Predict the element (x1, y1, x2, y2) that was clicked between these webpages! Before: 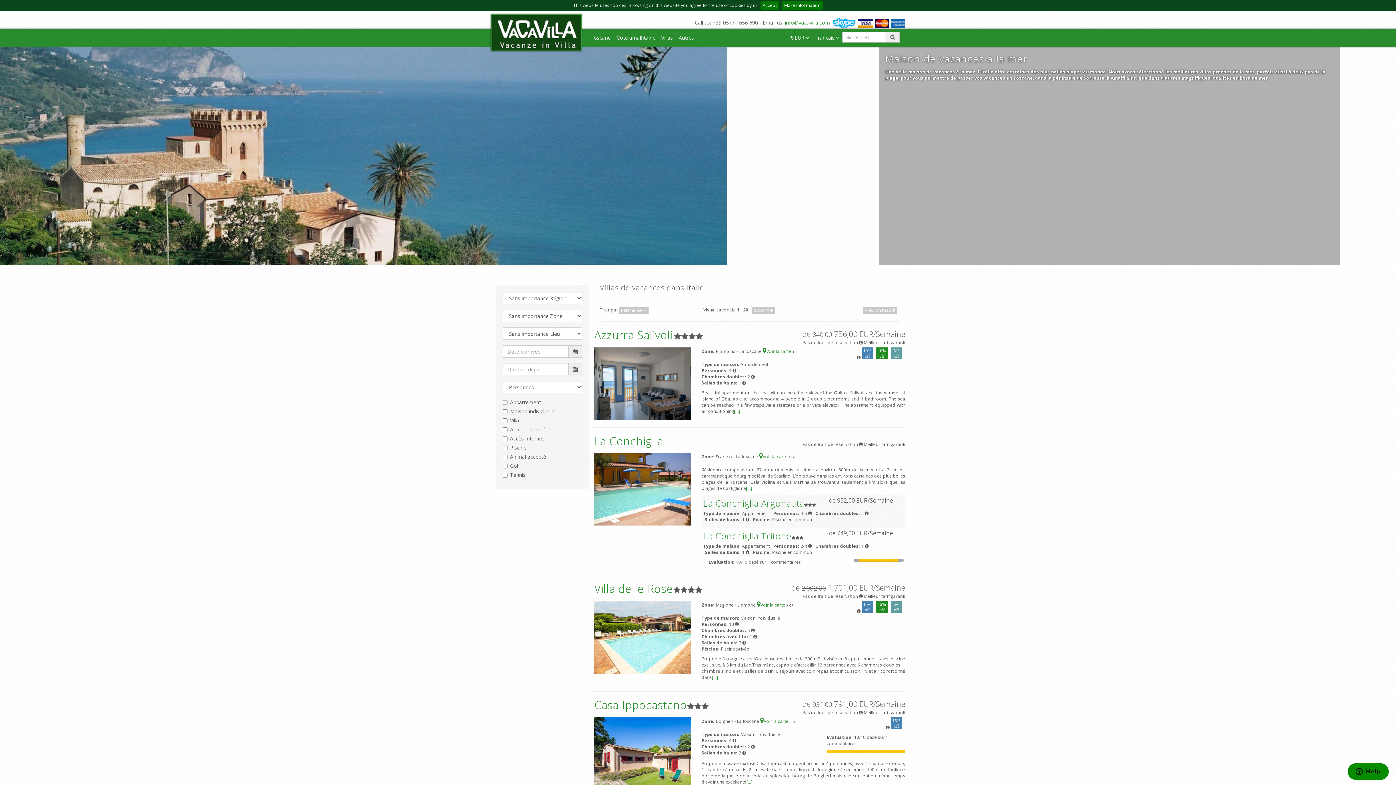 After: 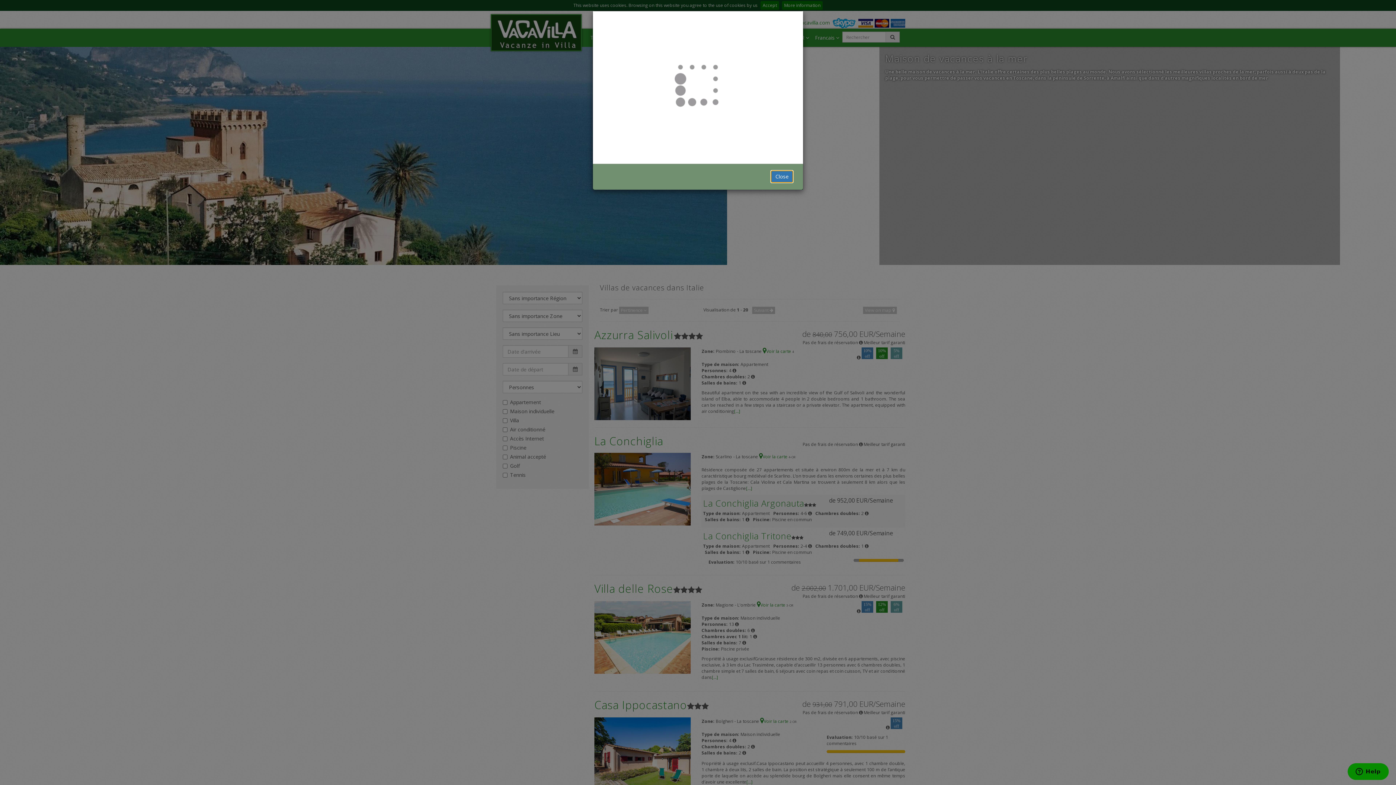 Action: bbox: (760, 718, 789, 724) label: Voir la carte 